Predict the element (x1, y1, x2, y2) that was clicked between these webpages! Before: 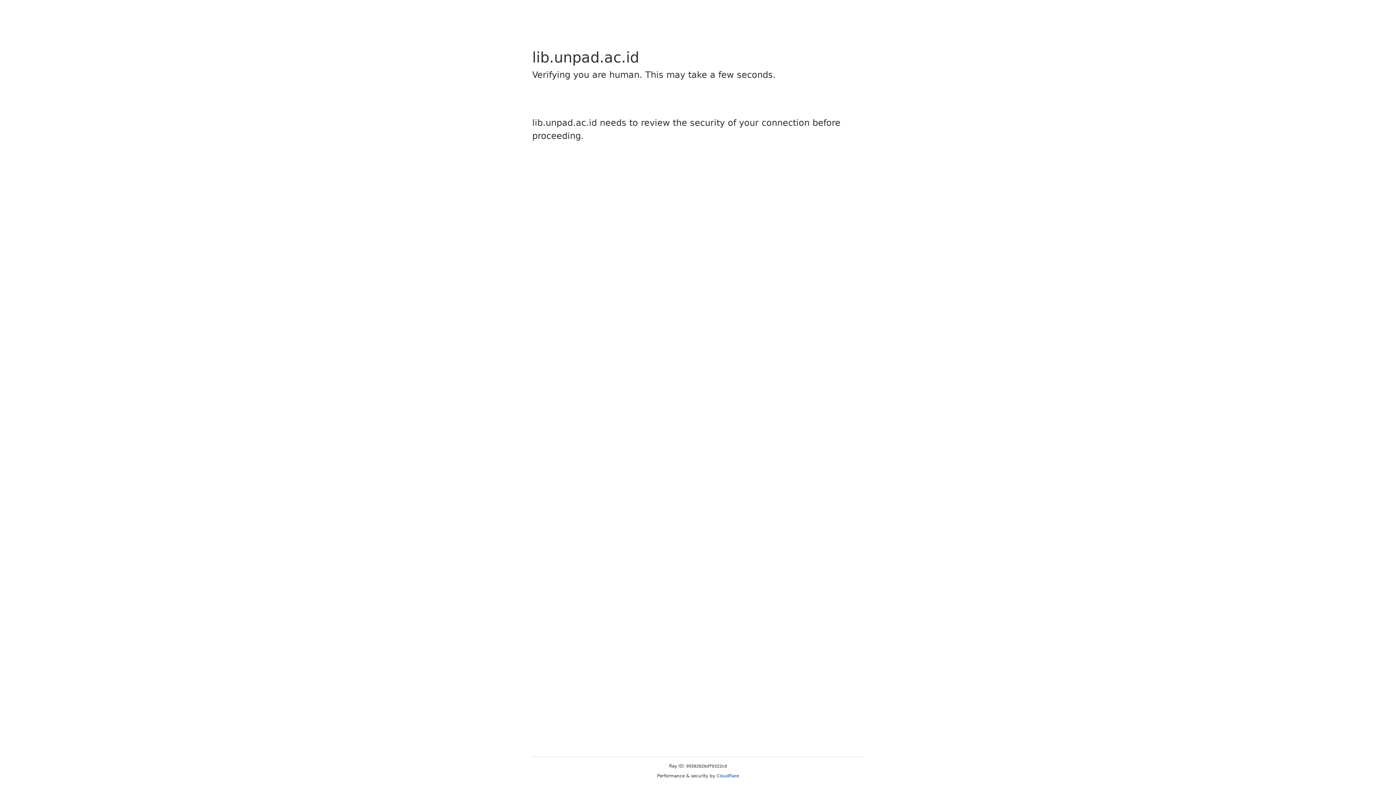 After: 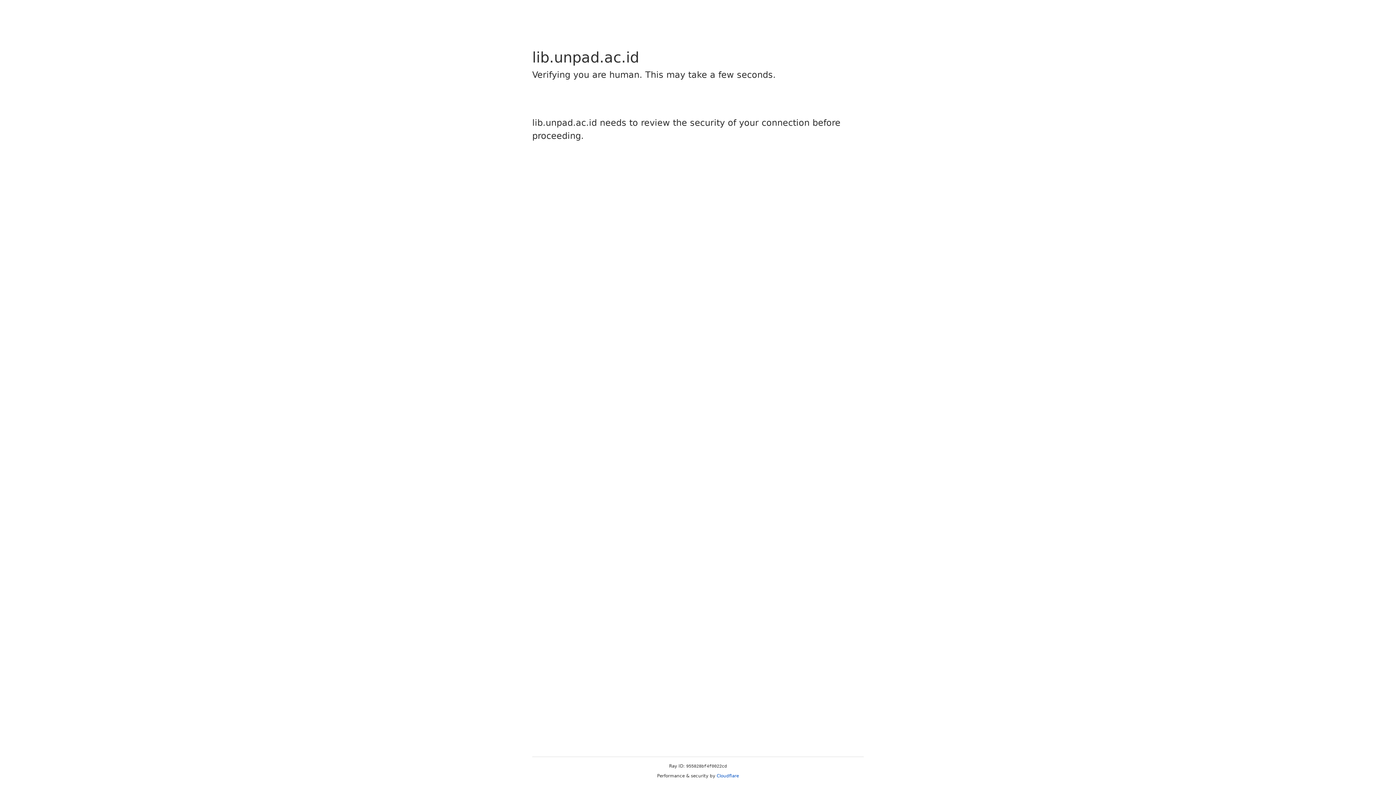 Action: bbox: (716, 773, 739, 778) label: Cloudflare